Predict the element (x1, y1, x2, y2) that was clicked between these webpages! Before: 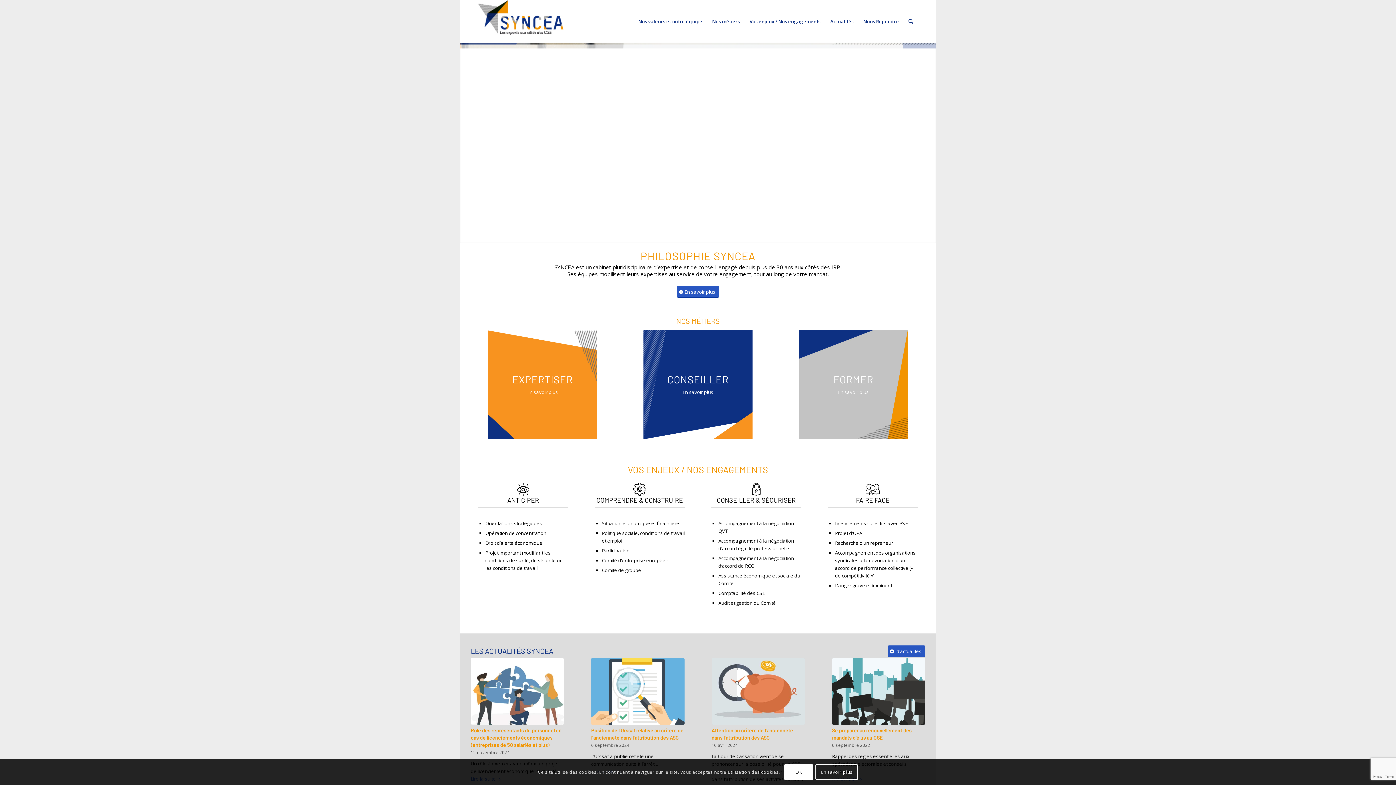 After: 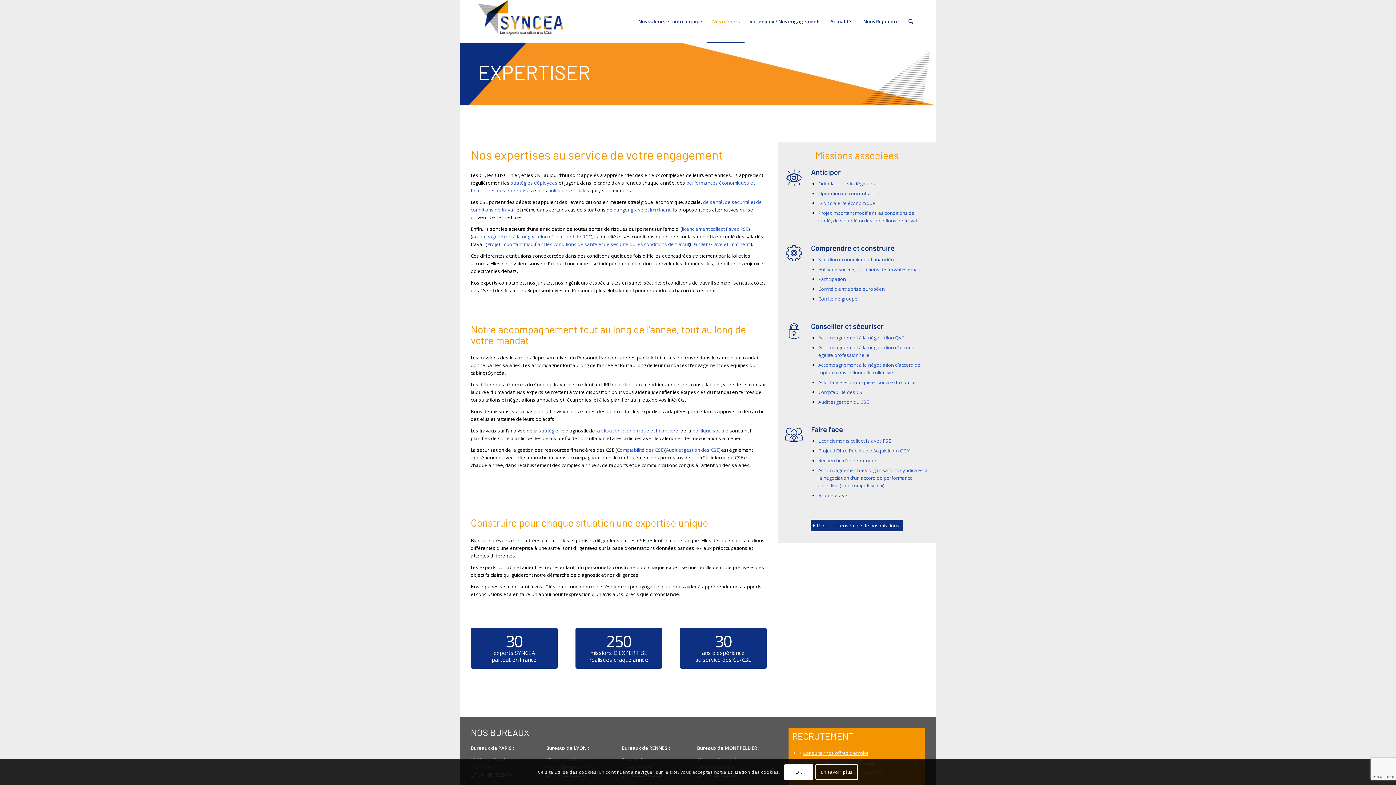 Action: bbox: (488, 330, 597, 439) label: EXPERTISER

En savoir plus